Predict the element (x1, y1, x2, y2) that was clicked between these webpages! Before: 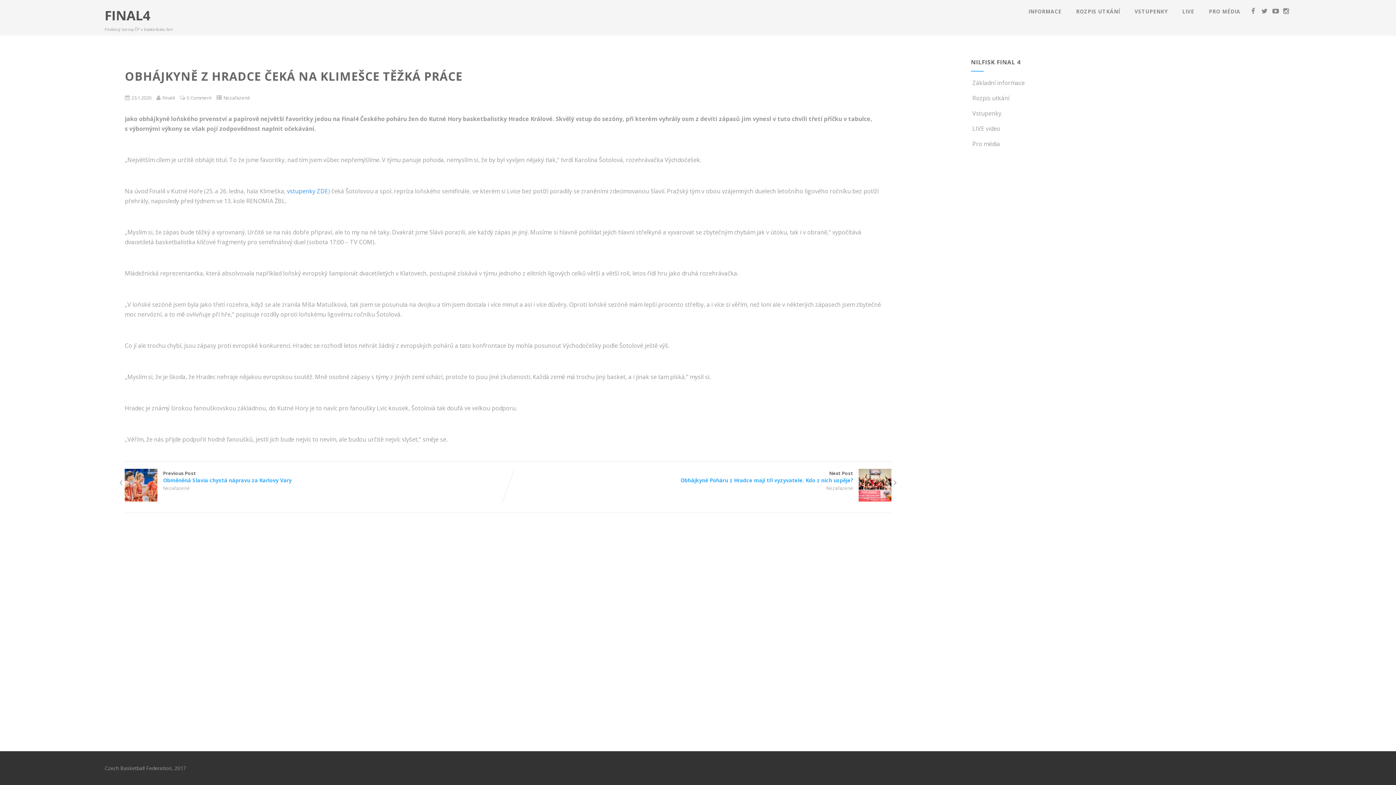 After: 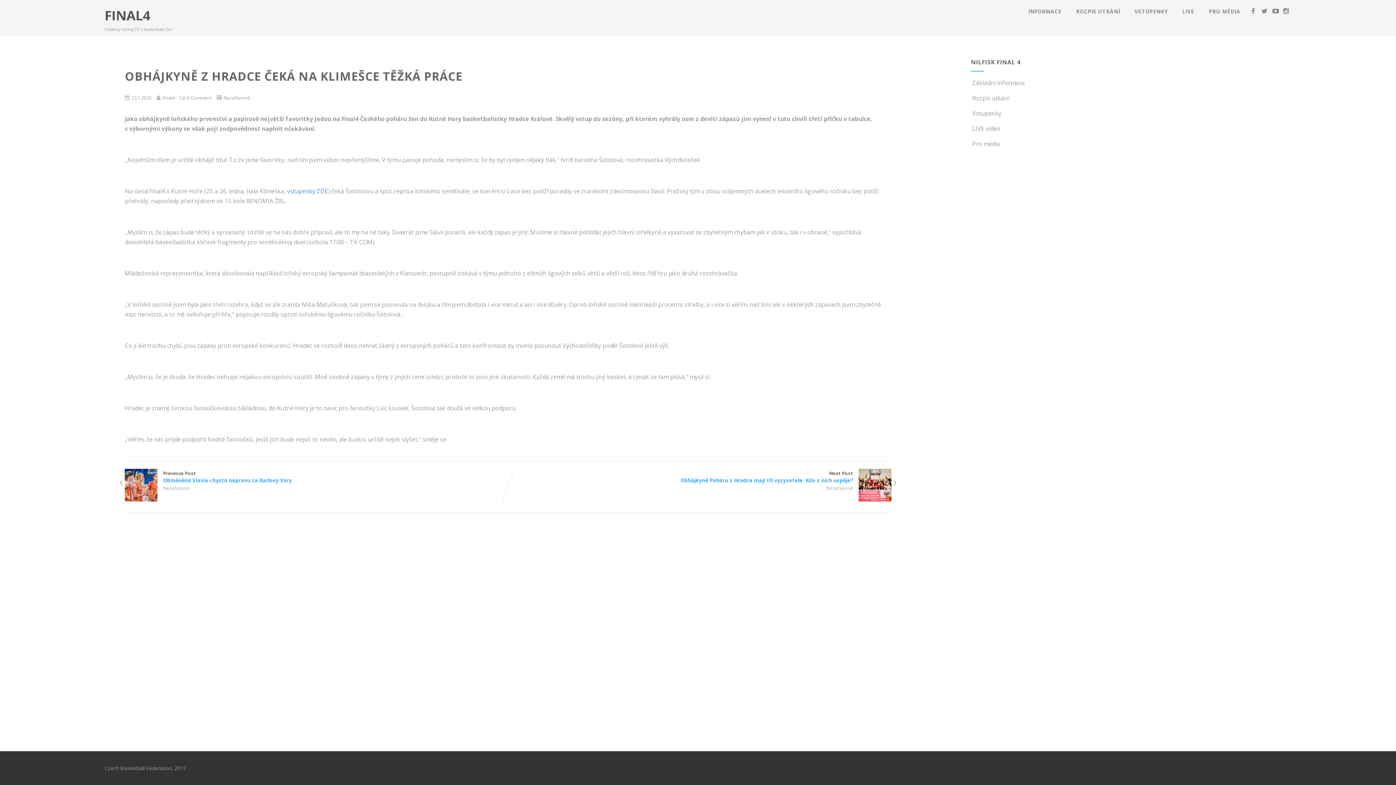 Action: bbox: (1258, 5, 1269, 16)